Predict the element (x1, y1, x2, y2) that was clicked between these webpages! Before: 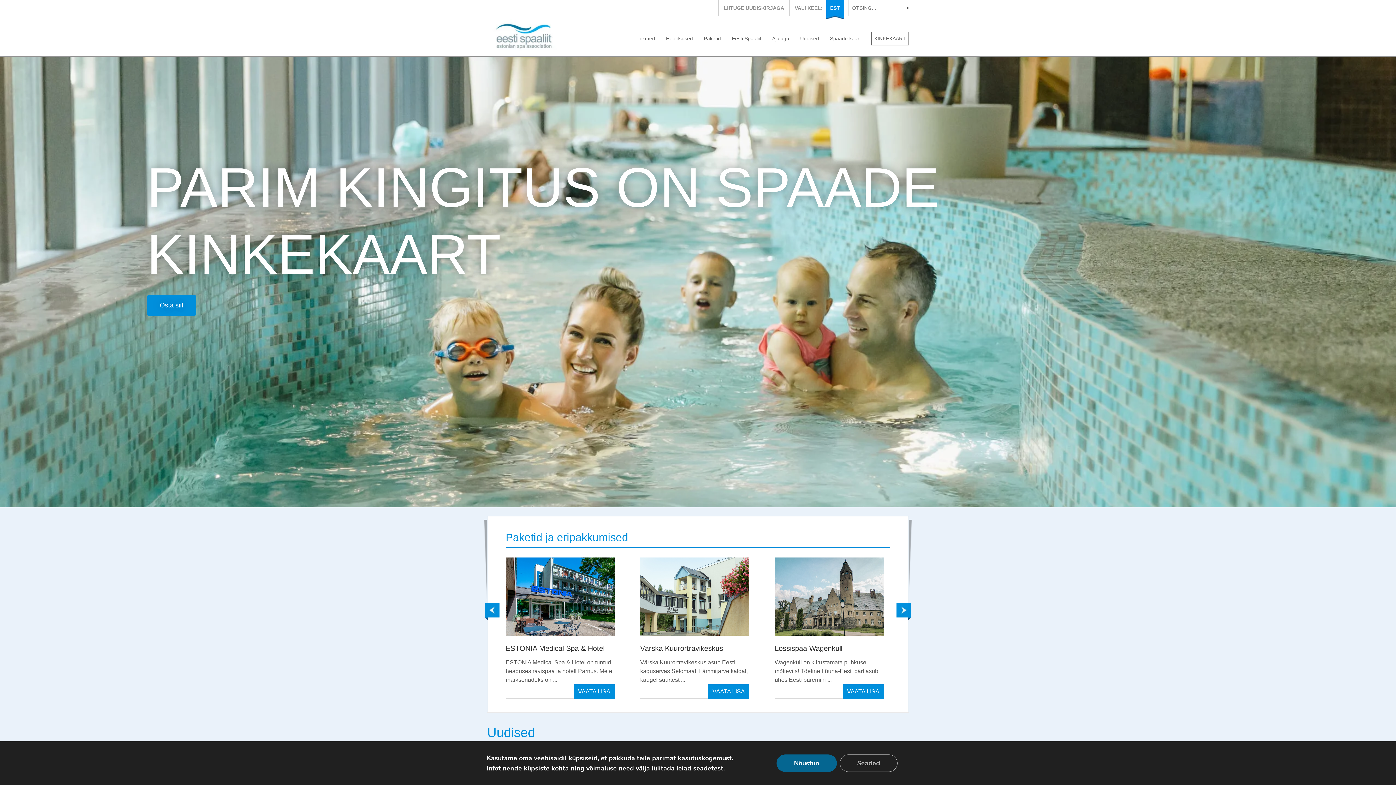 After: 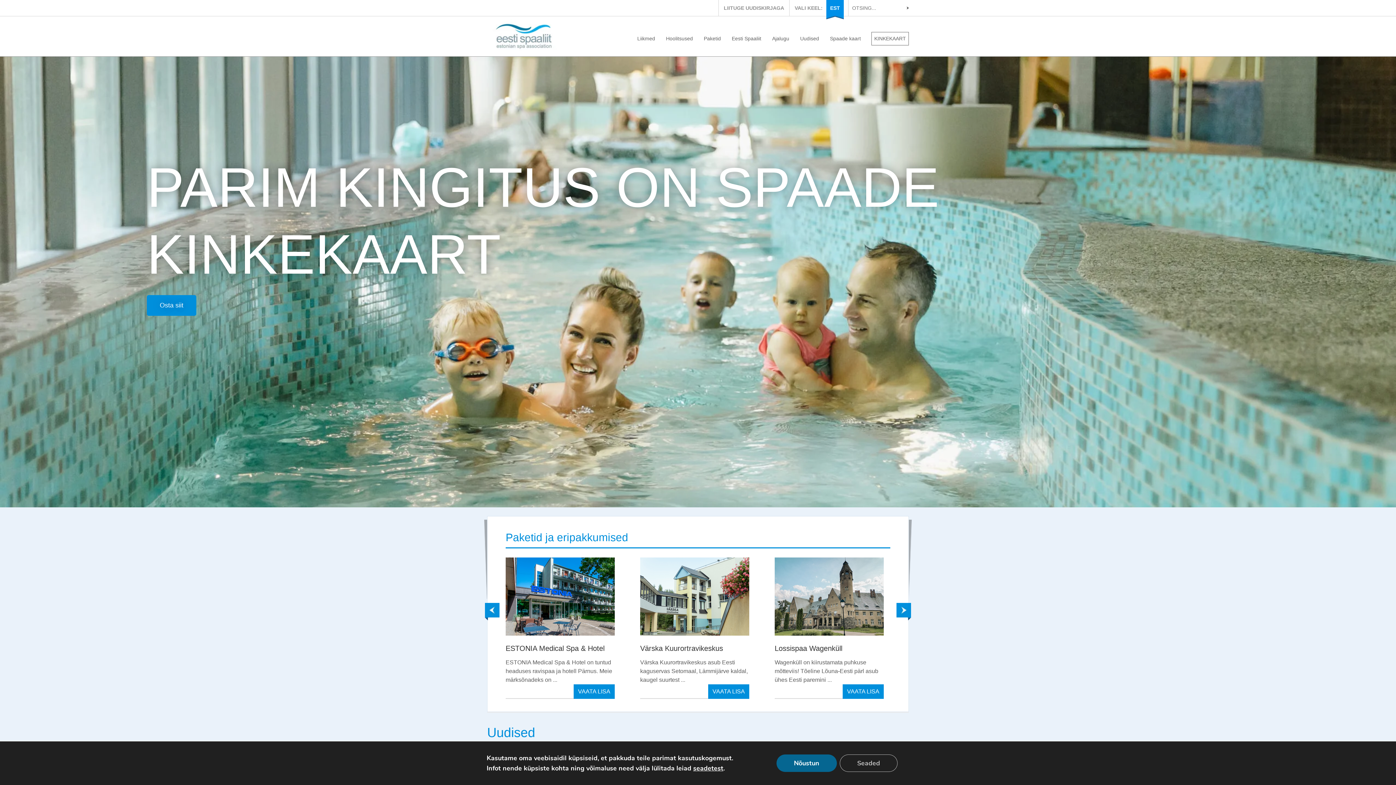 Action: bbox: (487, 18, 560, 54)